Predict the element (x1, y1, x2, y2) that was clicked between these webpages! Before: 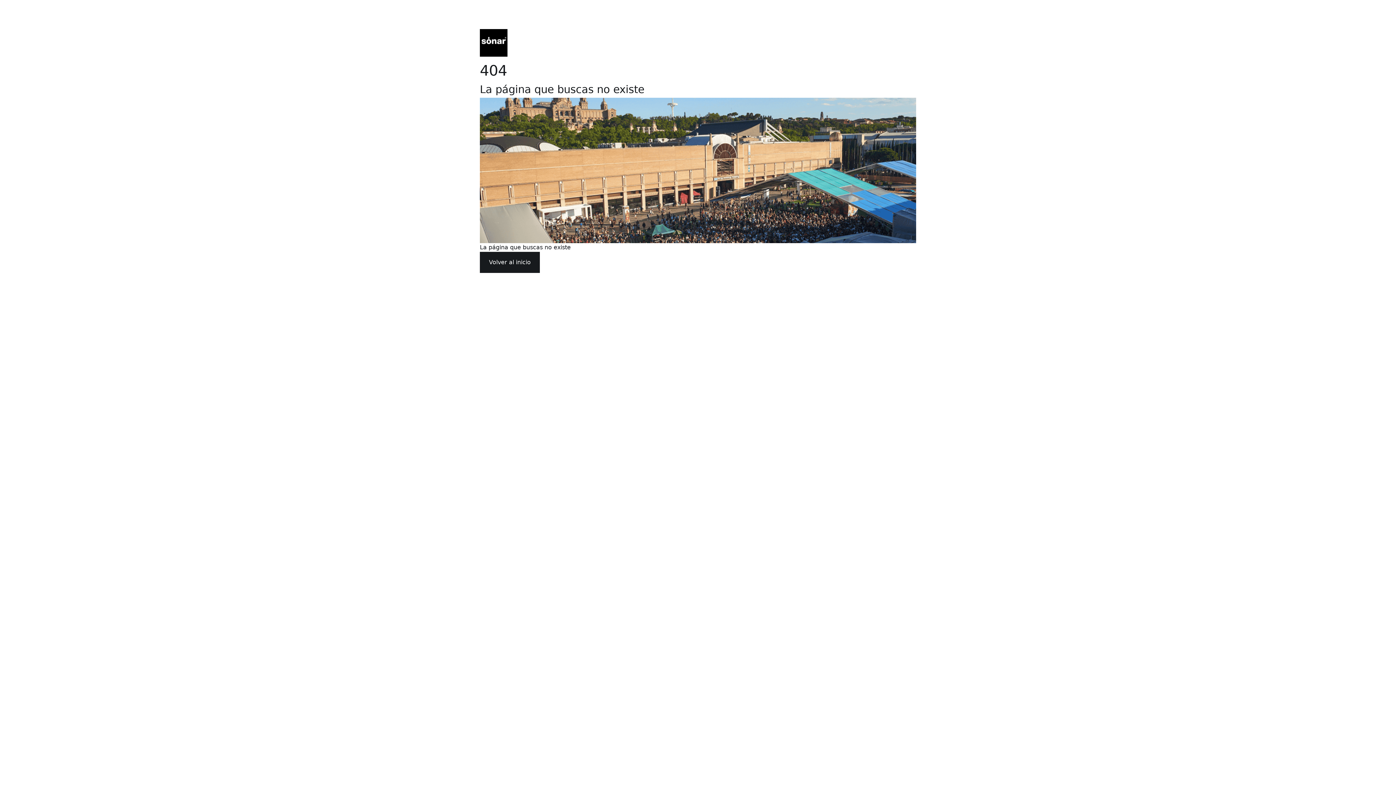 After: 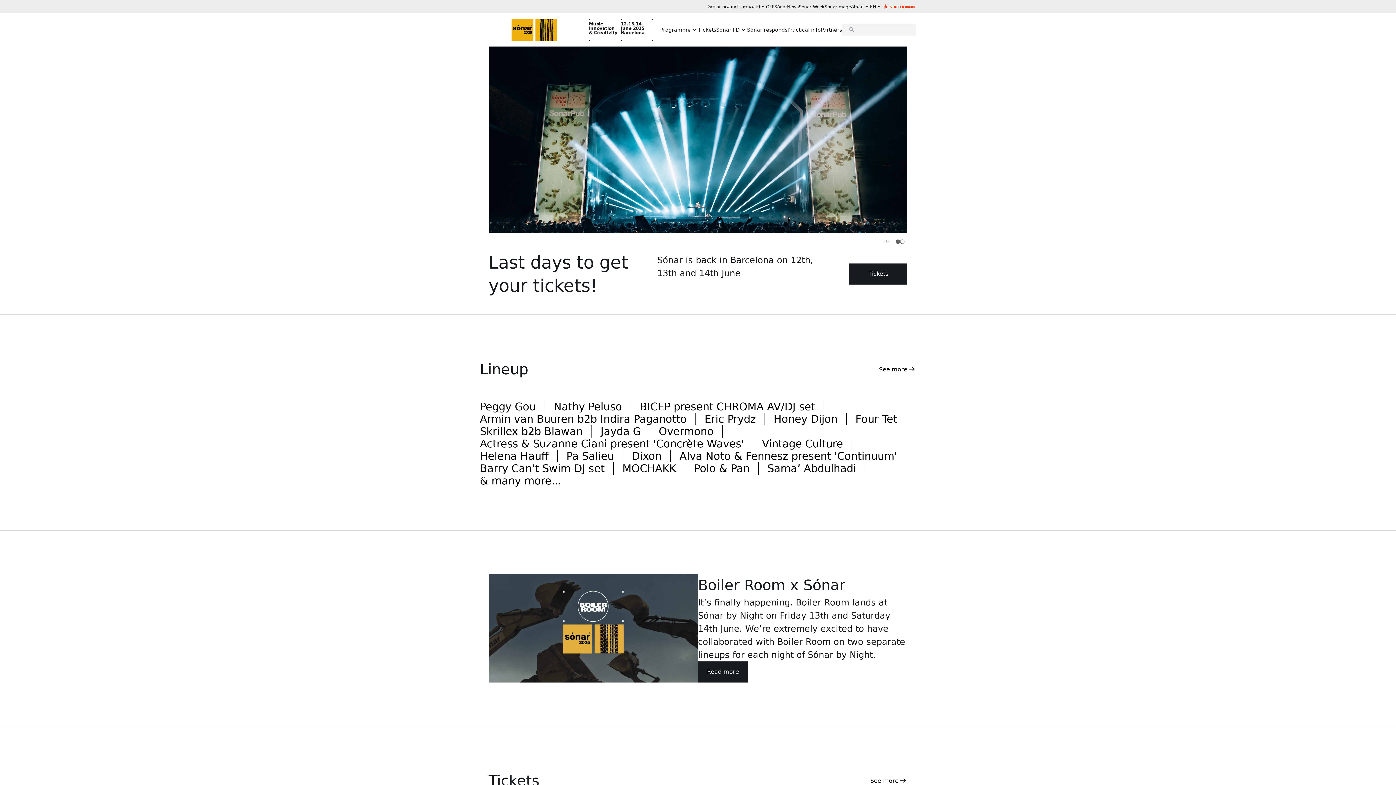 Action: label: Volver al inicio bbox: (480, 252, 540, 273)